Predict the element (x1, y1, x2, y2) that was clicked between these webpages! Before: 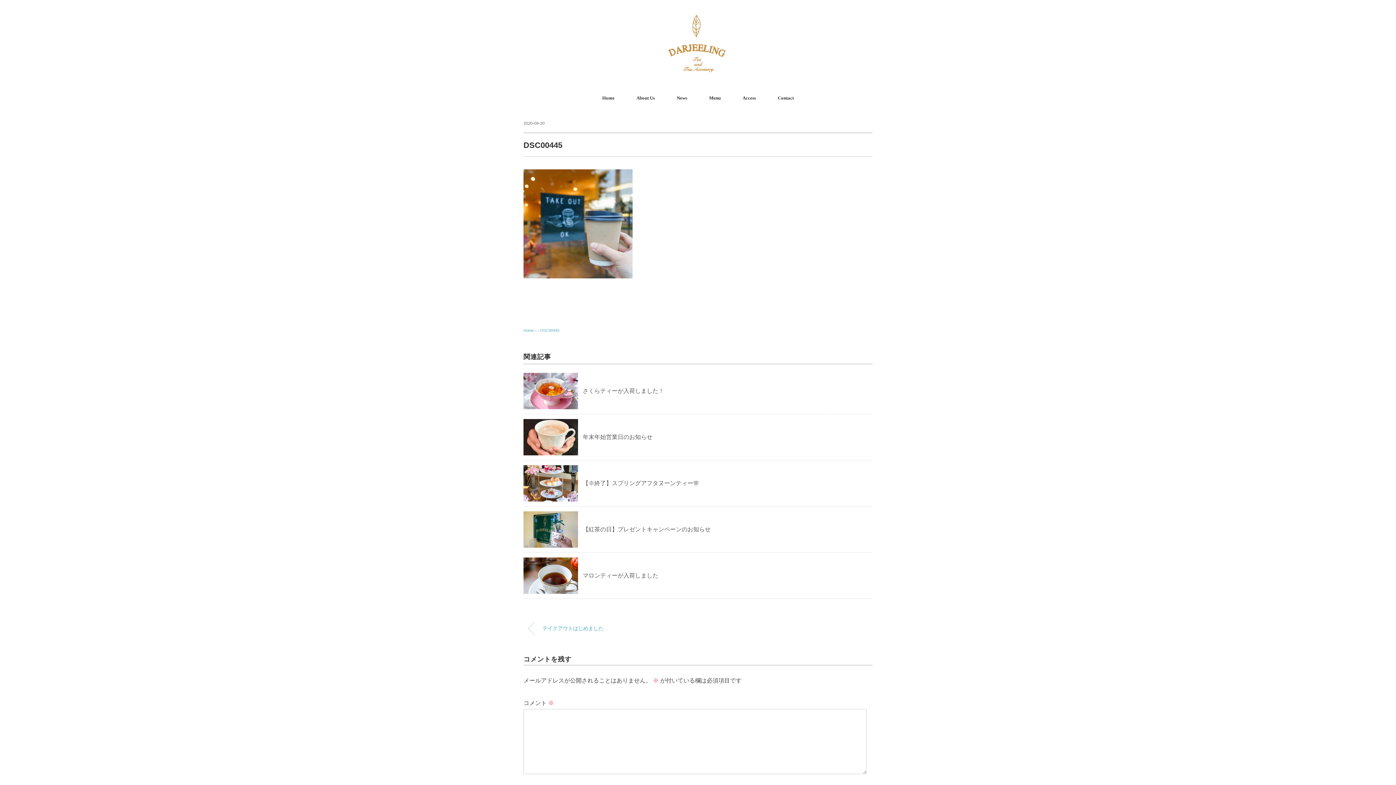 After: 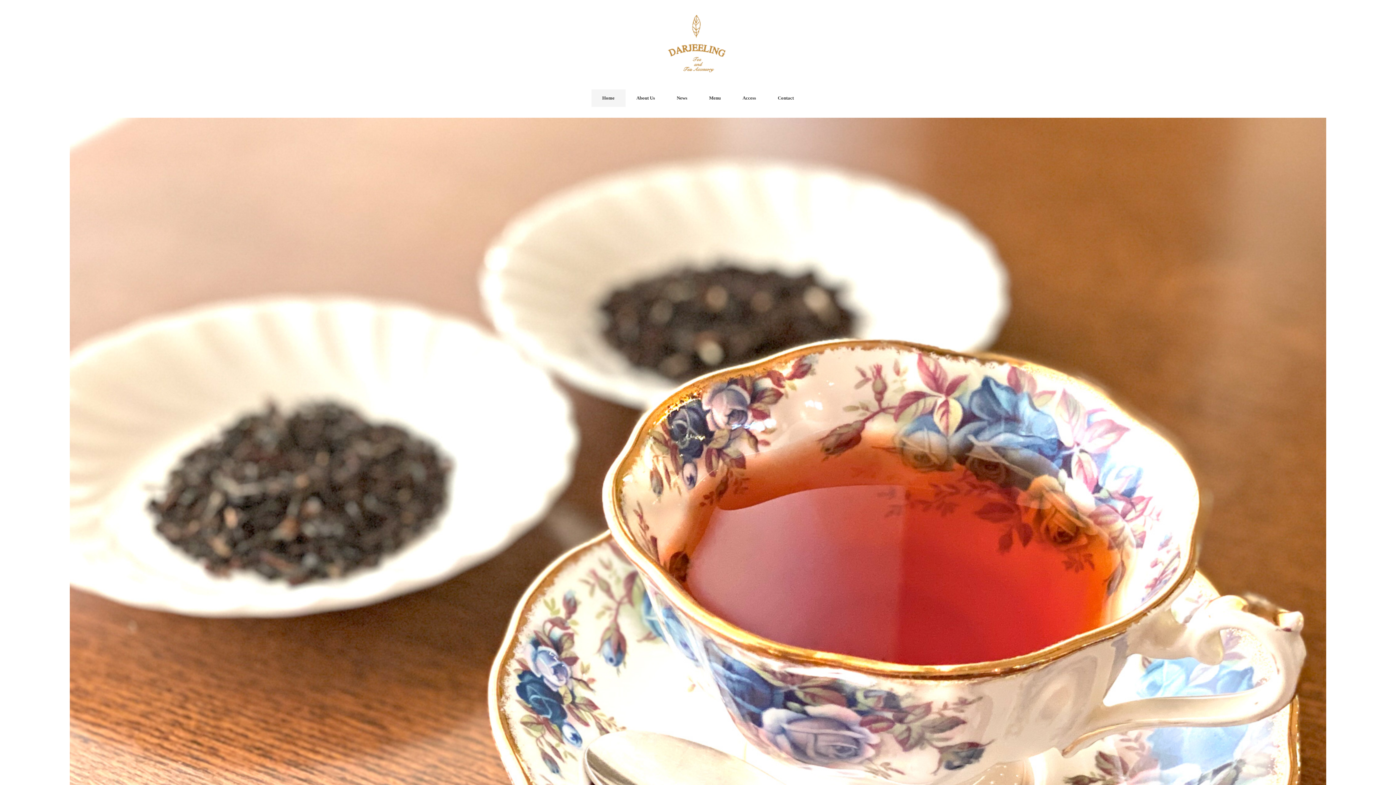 Action: bbox: (640, 13, 756, 19)